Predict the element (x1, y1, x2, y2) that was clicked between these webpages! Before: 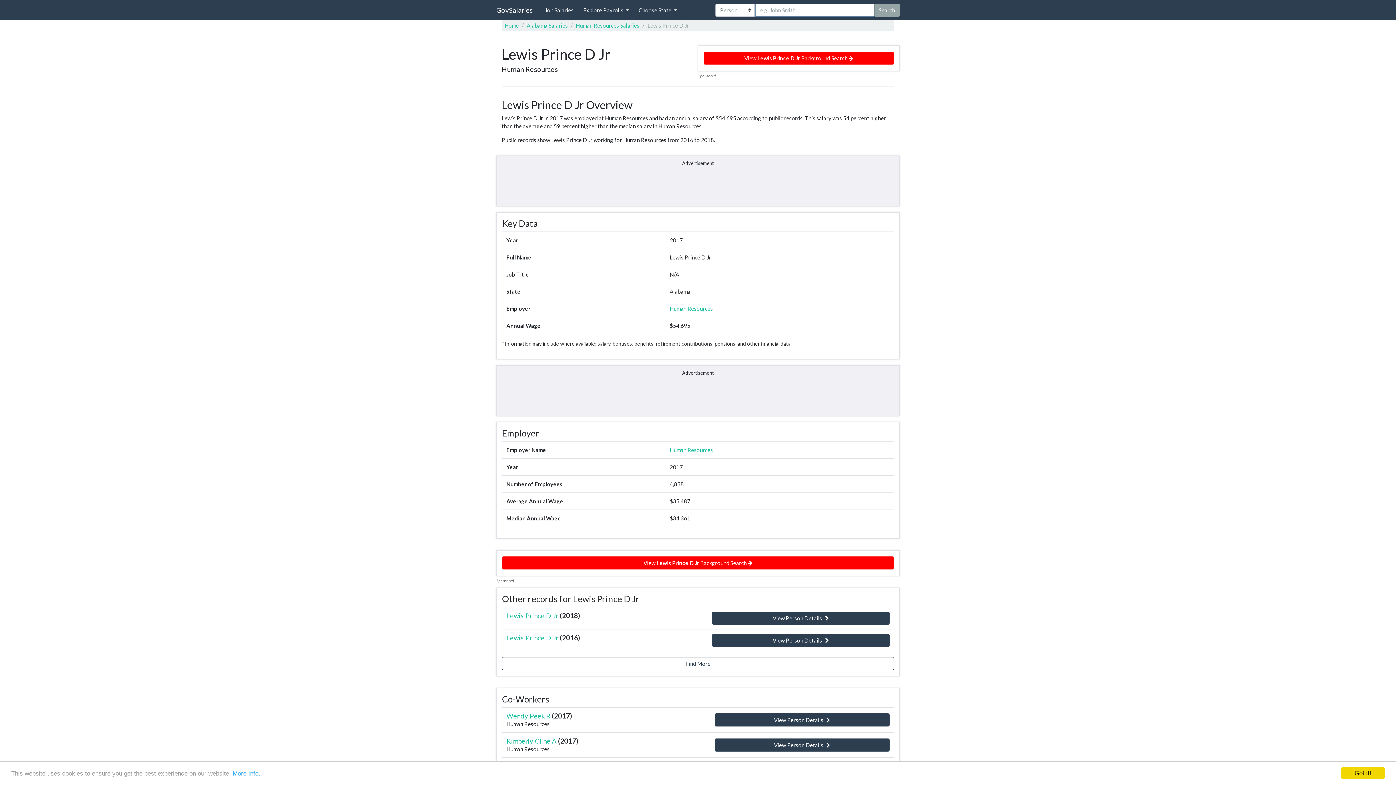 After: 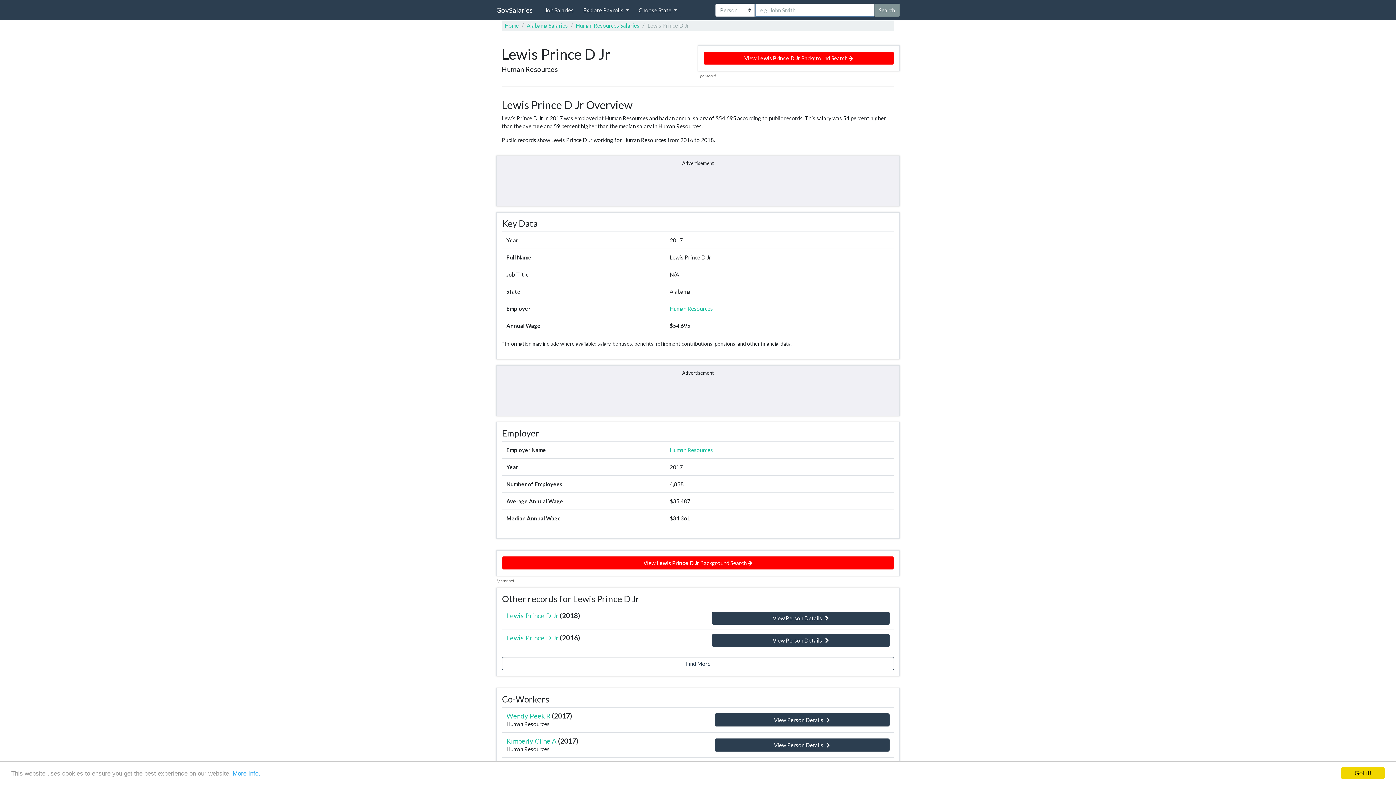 Action: label: Search bbox: (874, 3, 900, 16)